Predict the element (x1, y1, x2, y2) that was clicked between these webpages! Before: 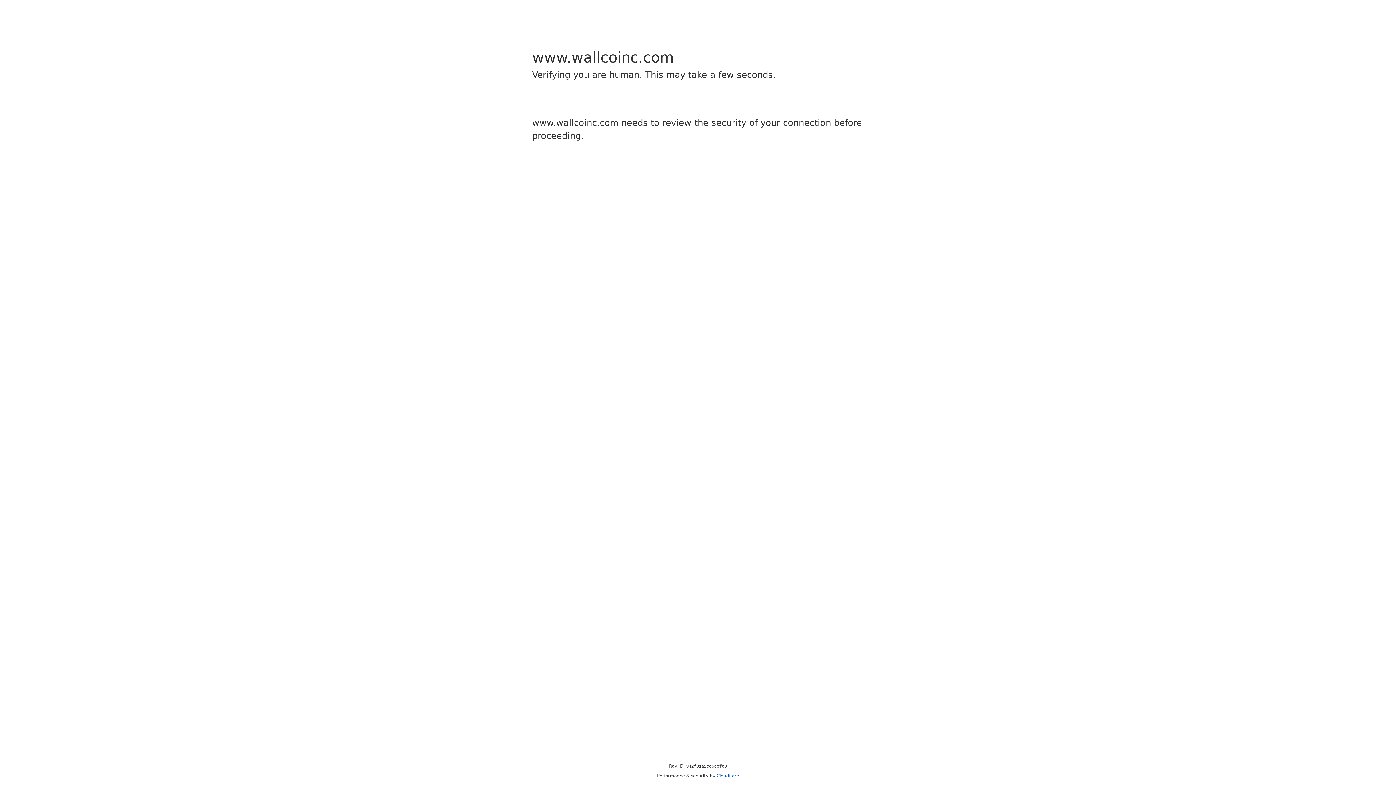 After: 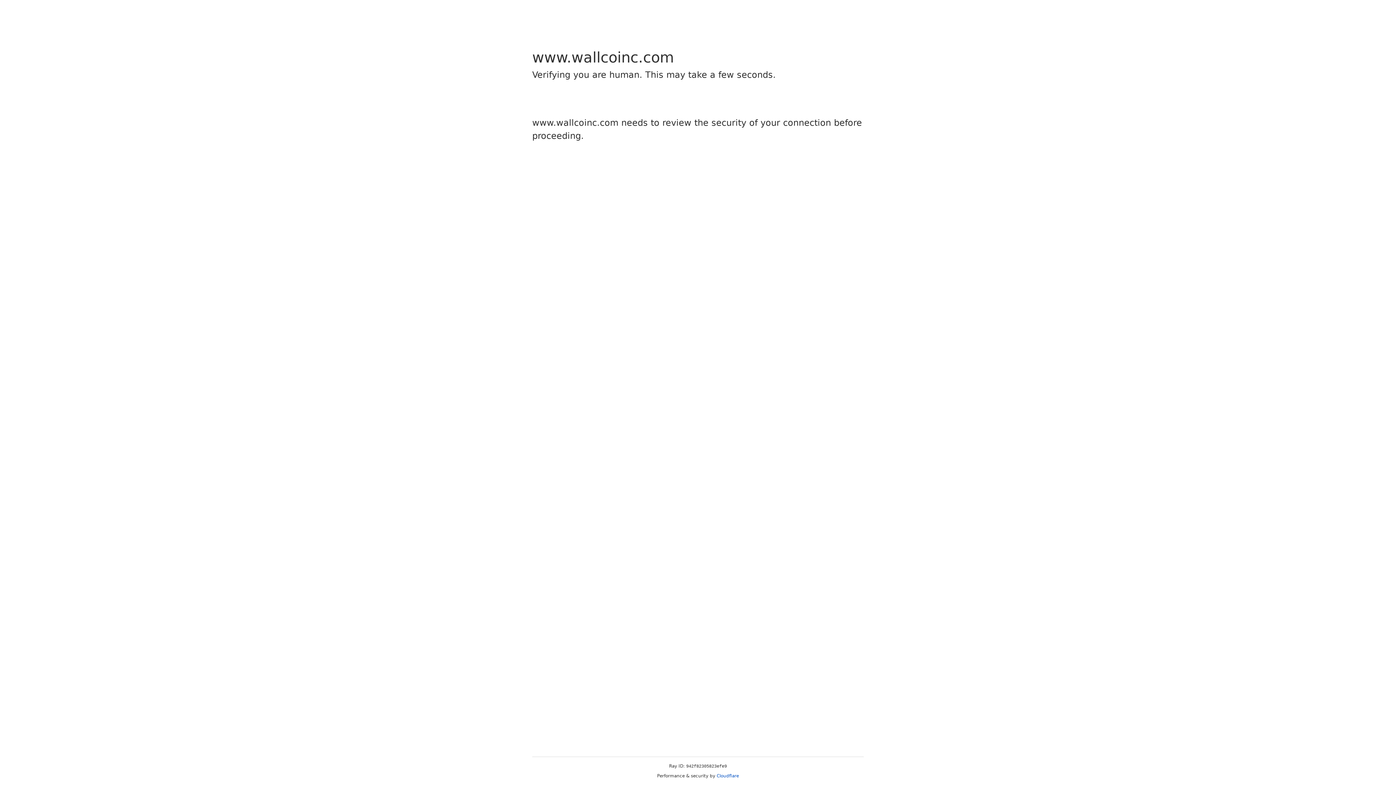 Action: label: Cloudflare bbox: (716, 773, 739, 778)